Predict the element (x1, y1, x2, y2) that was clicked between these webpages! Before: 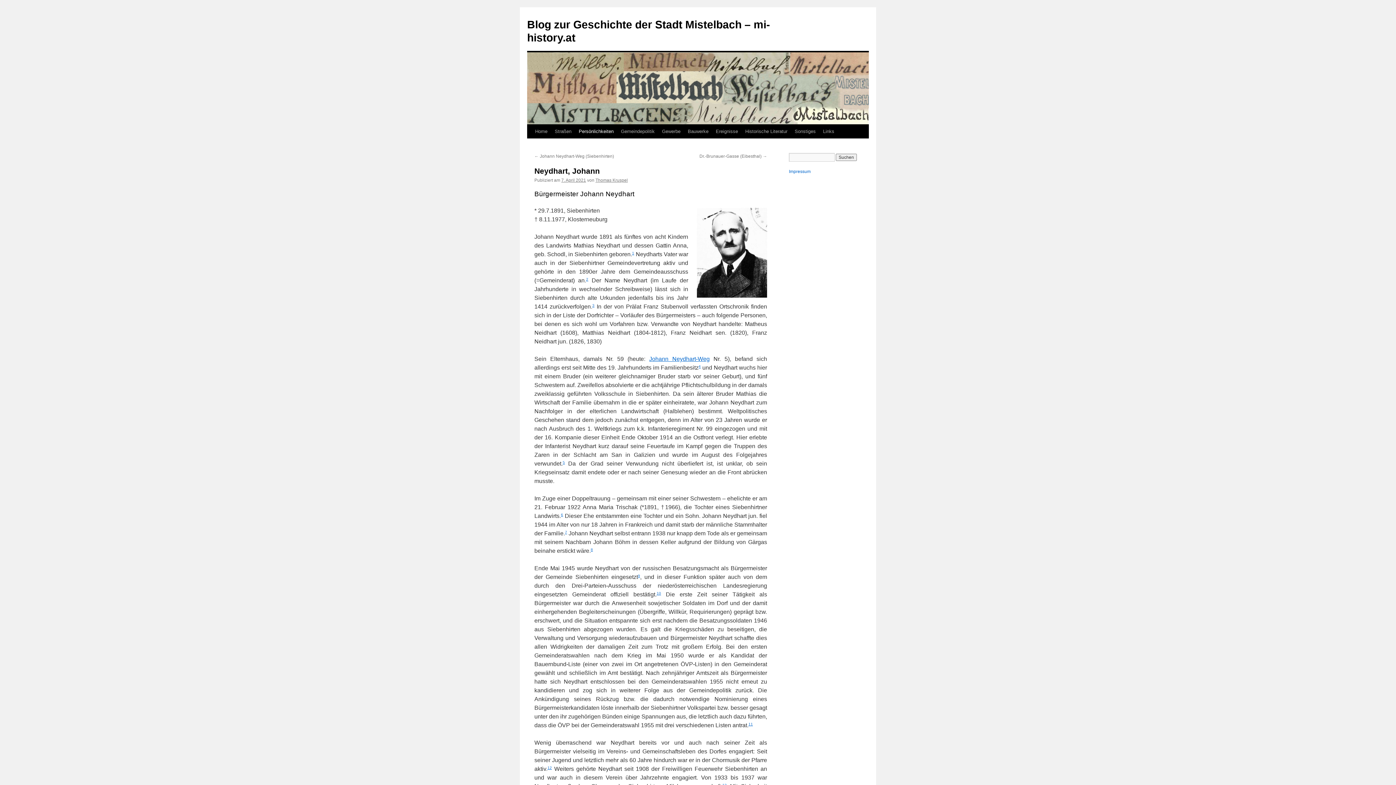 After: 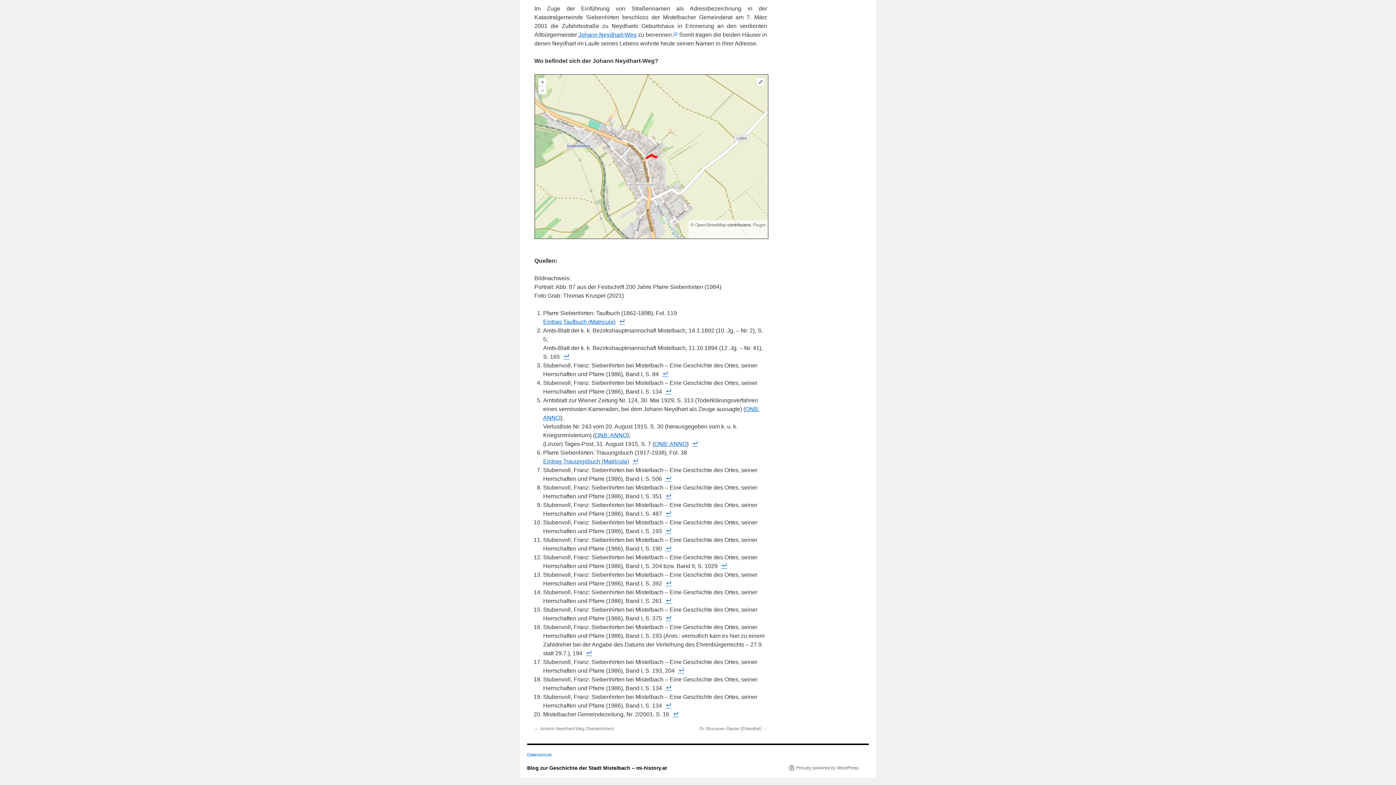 Action: bbox: (632, 251, 634, 257) label: 1